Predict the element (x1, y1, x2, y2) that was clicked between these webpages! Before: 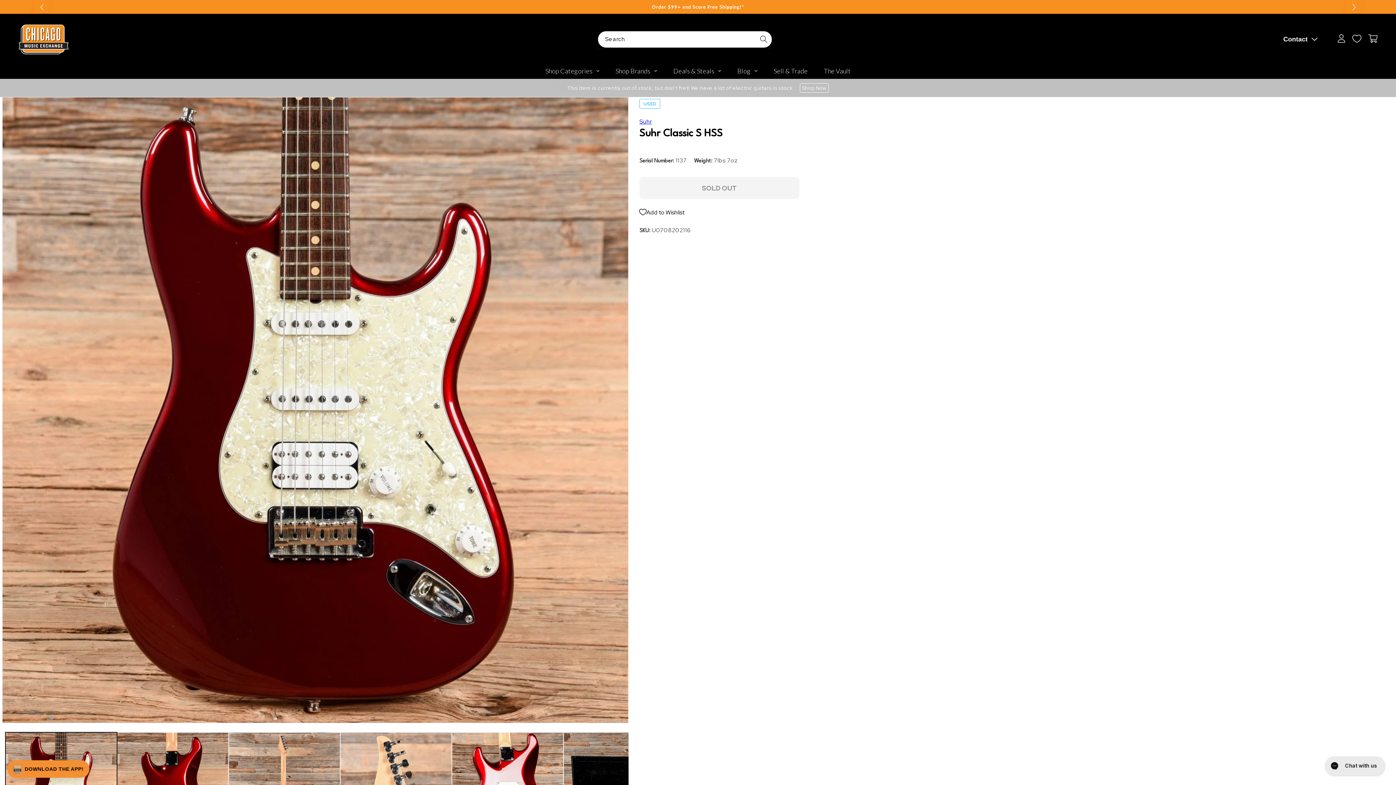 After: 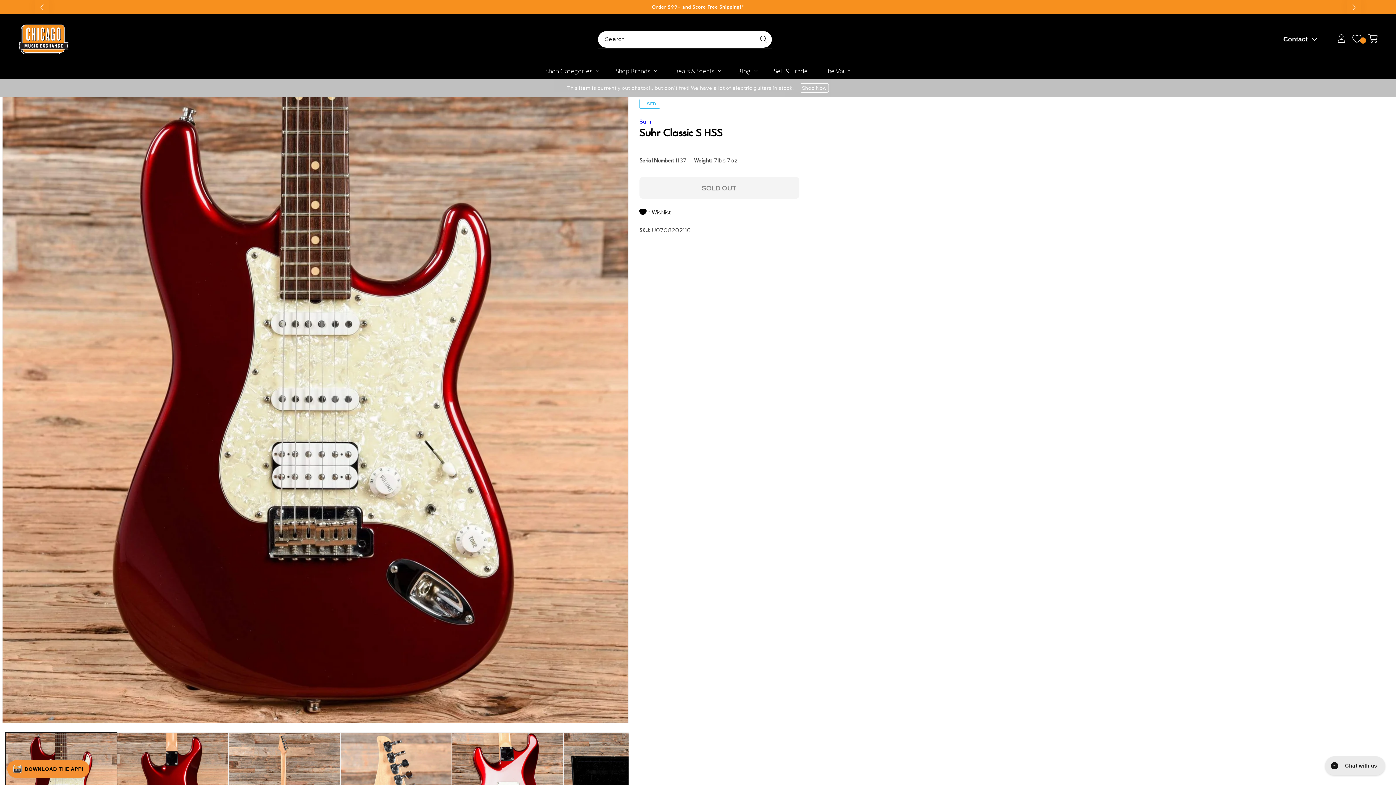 Action: bbox: (639, 204, 1253, 220) label: Add to Wishlist